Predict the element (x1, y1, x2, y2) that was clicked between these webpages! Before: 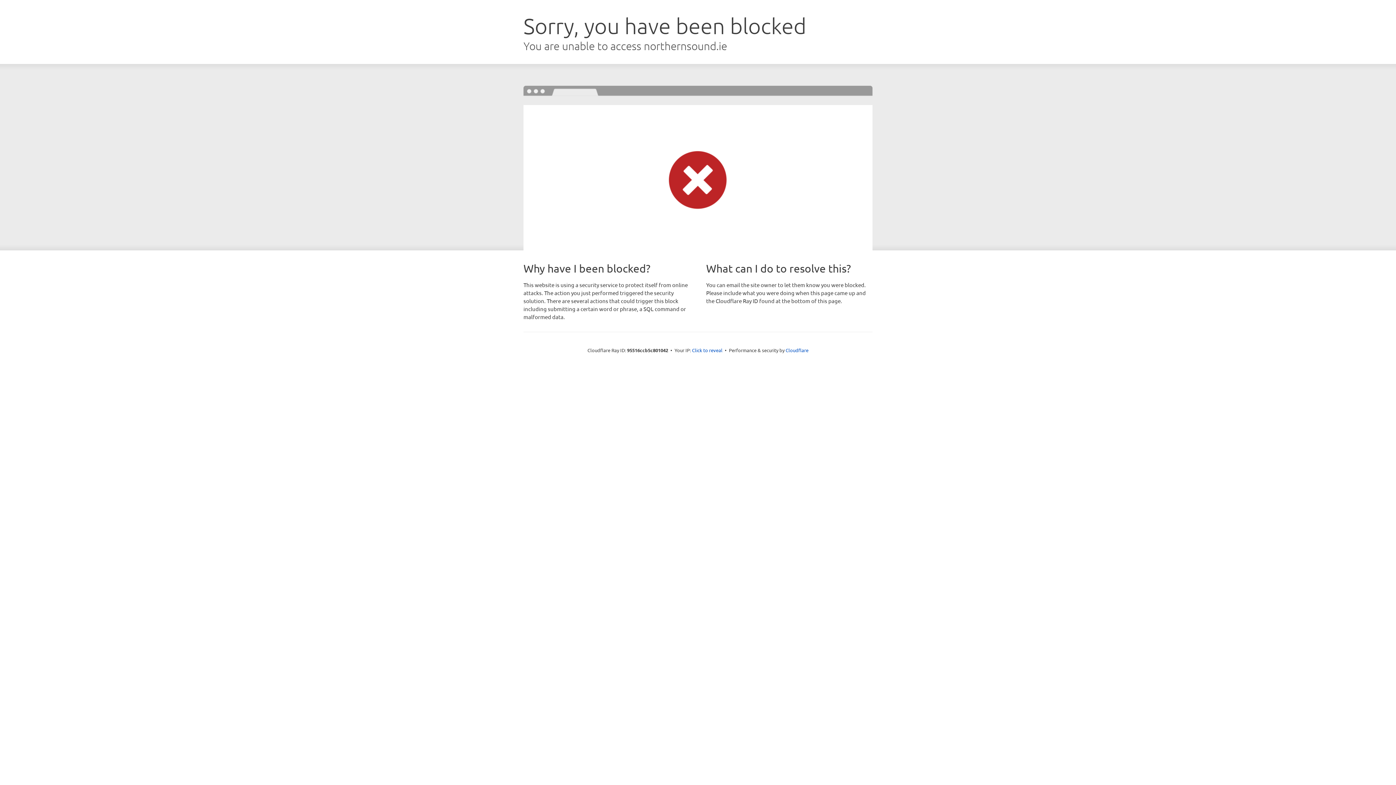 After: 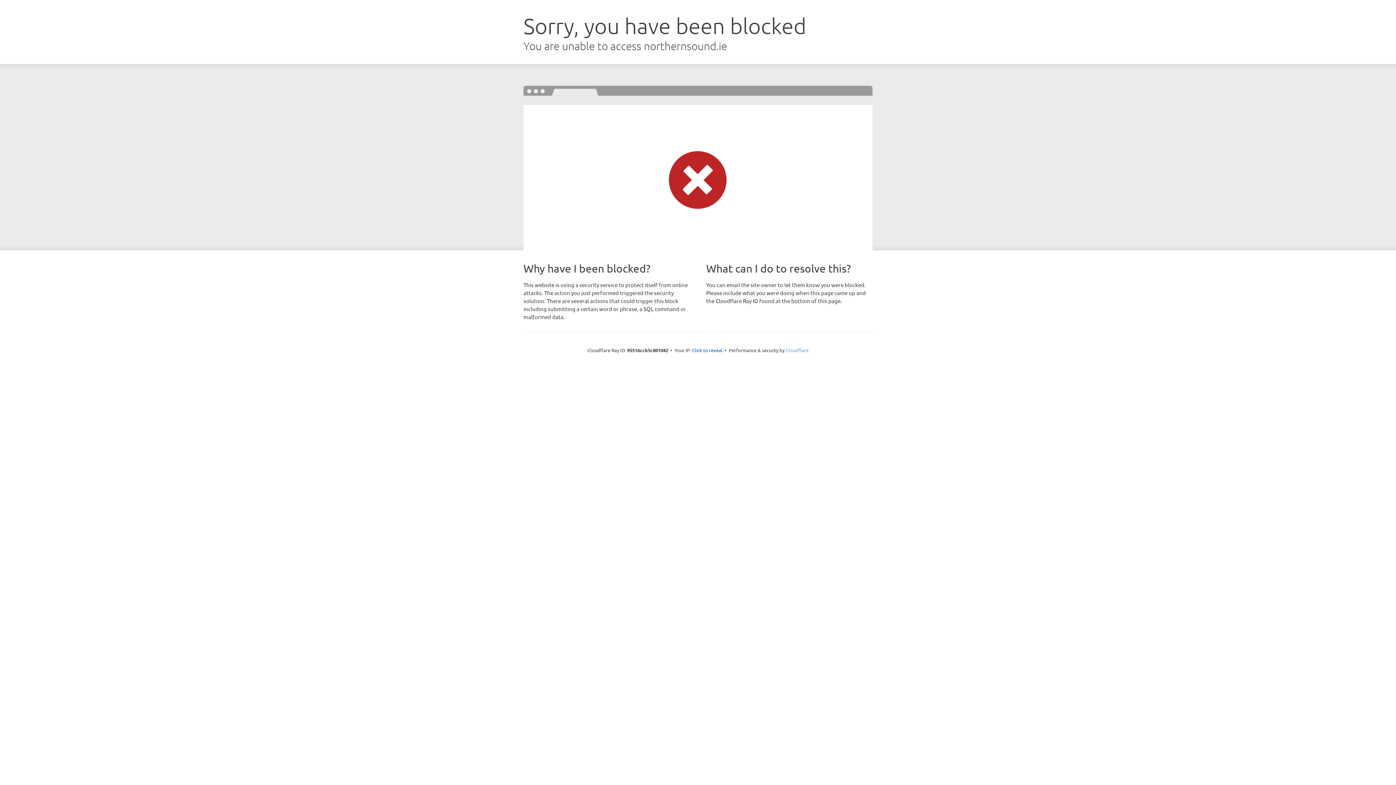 Action: label: Cloudflare bbox: (785, 347, 808, 353)